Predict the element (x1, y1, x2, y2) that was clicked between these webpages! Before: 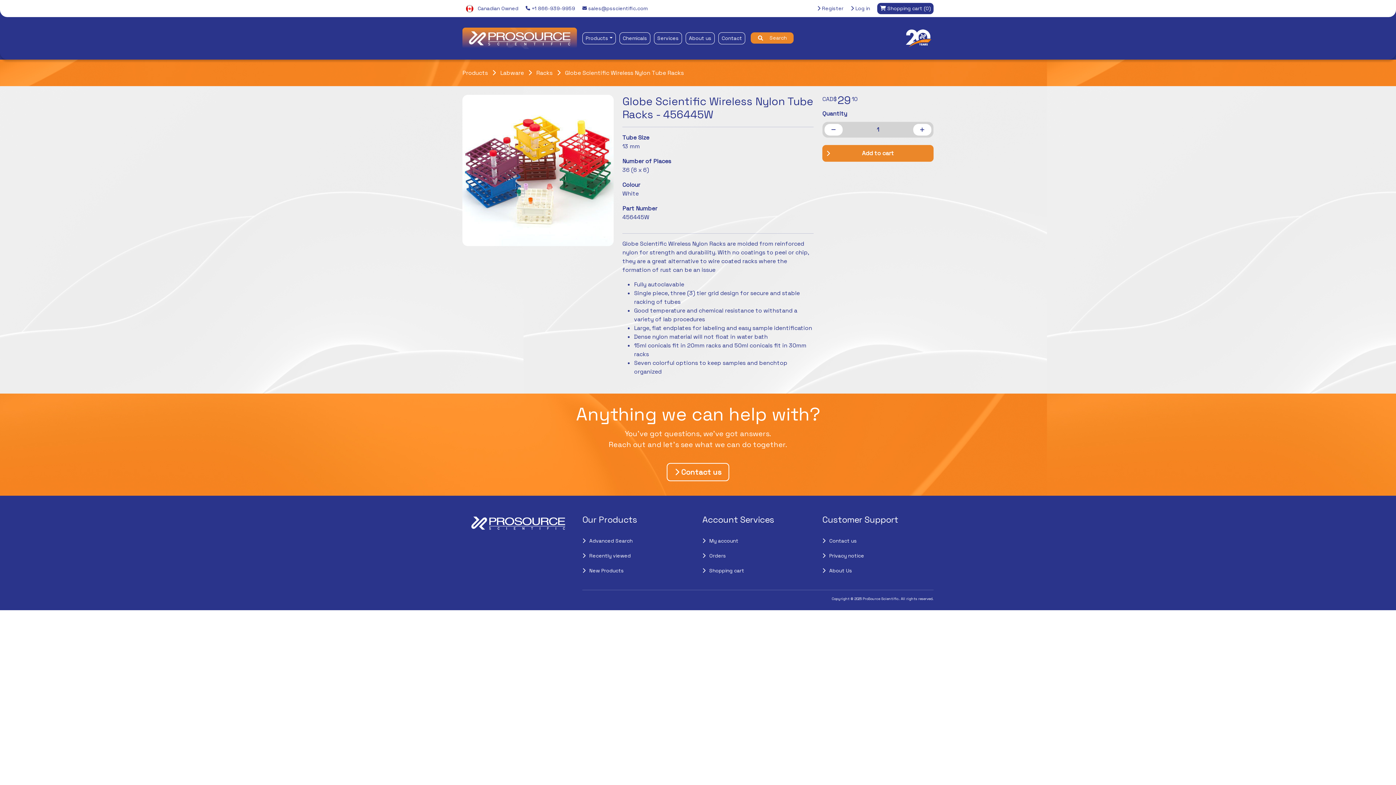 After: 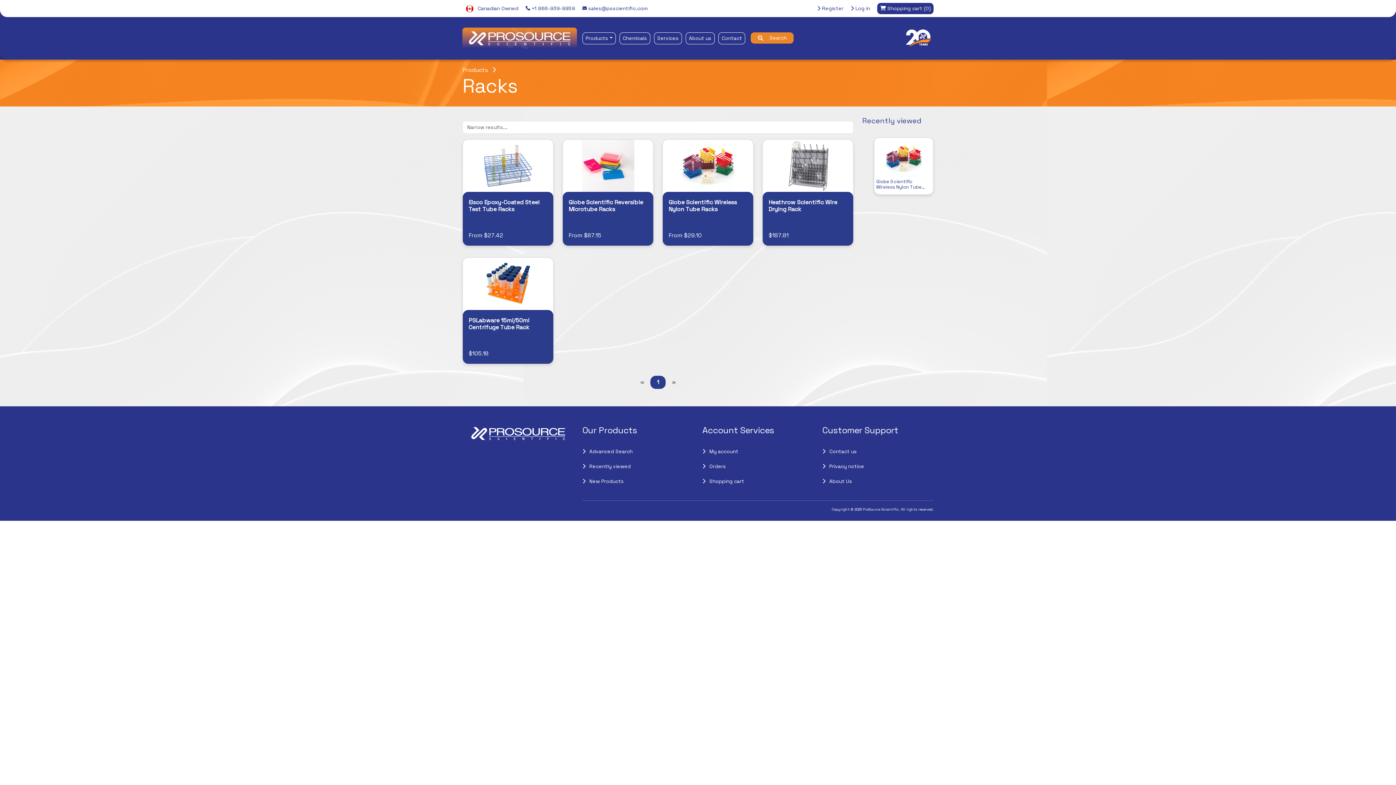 Action: label: Racks  bbox: (536, 69, 557, 76)